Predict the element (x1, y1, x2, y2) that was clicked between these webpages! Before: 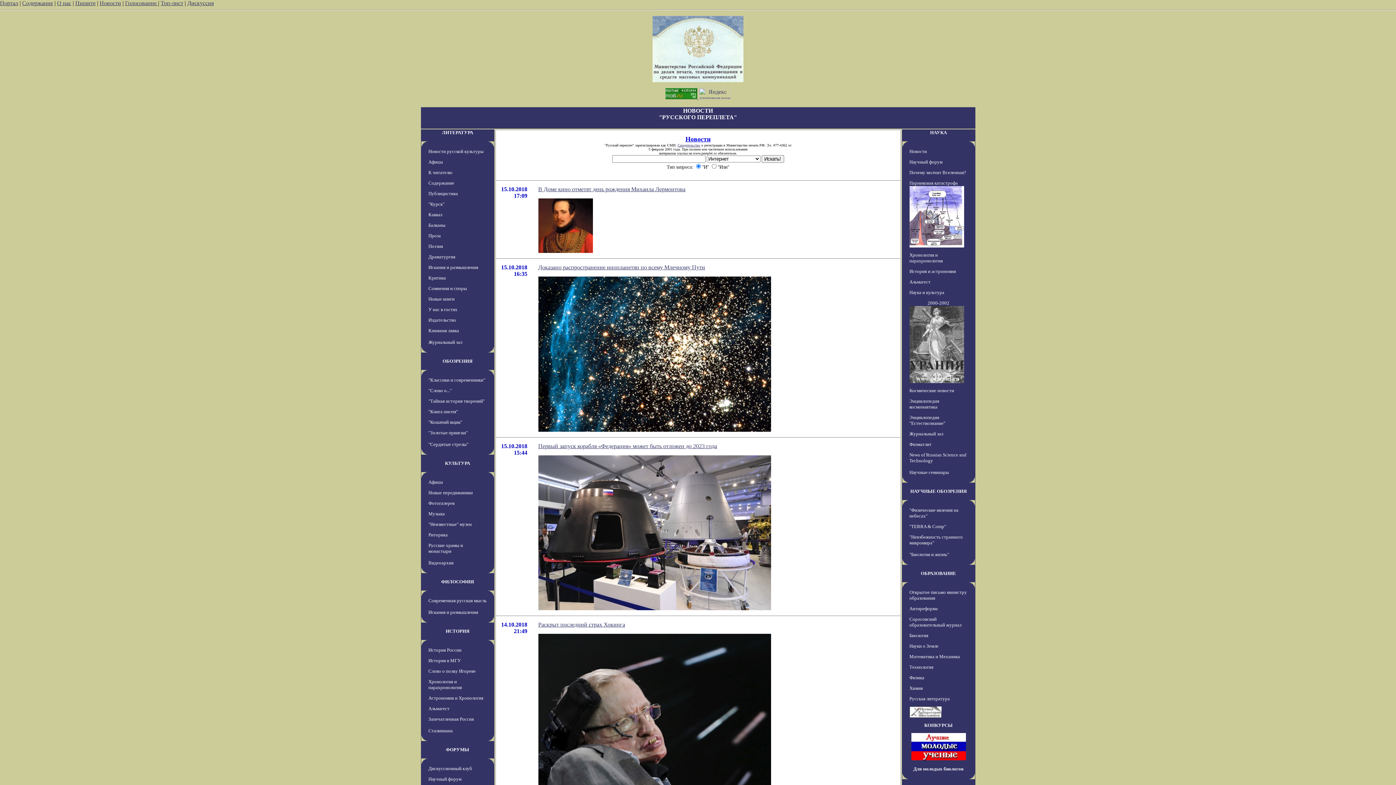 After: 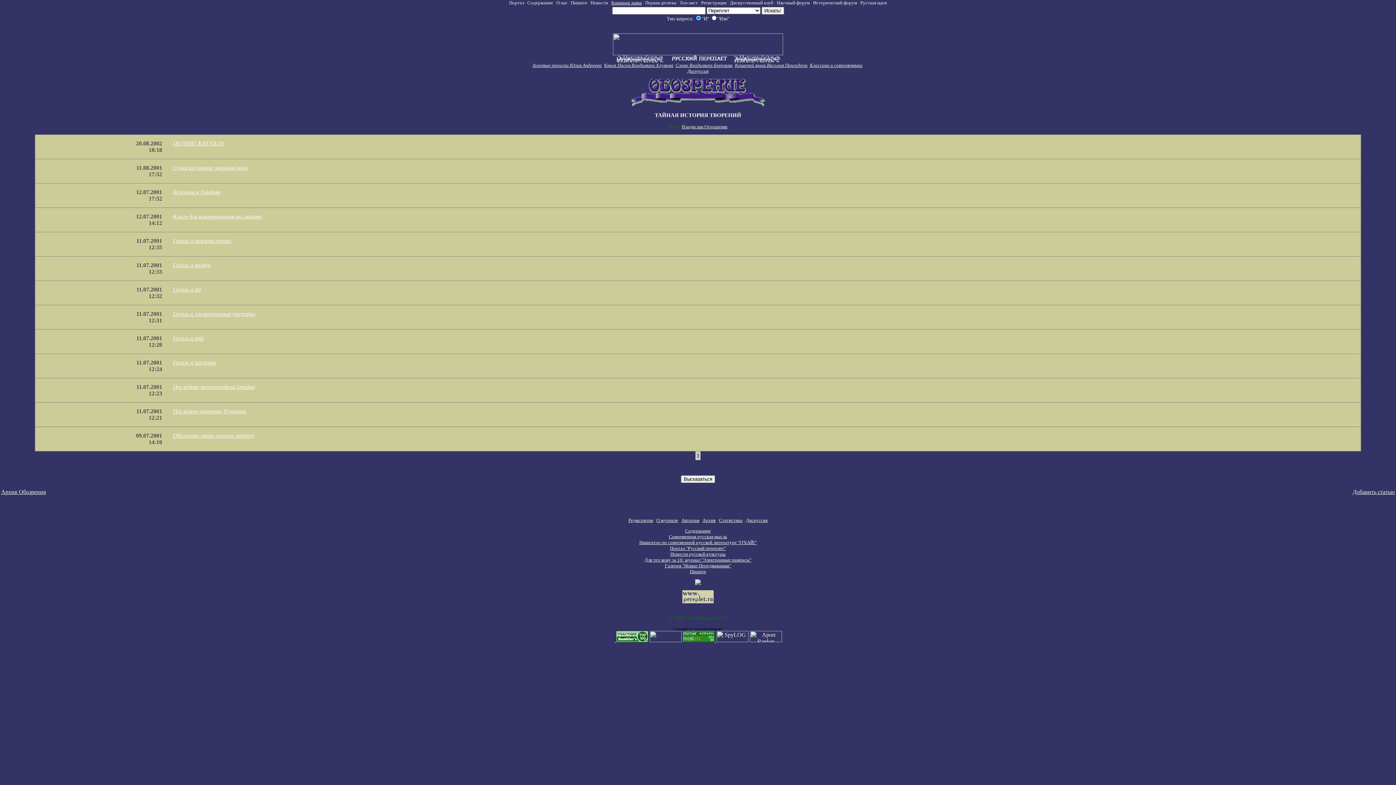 Action: bbox: (428, 398, 484, 404) label: "Тайная история творений"